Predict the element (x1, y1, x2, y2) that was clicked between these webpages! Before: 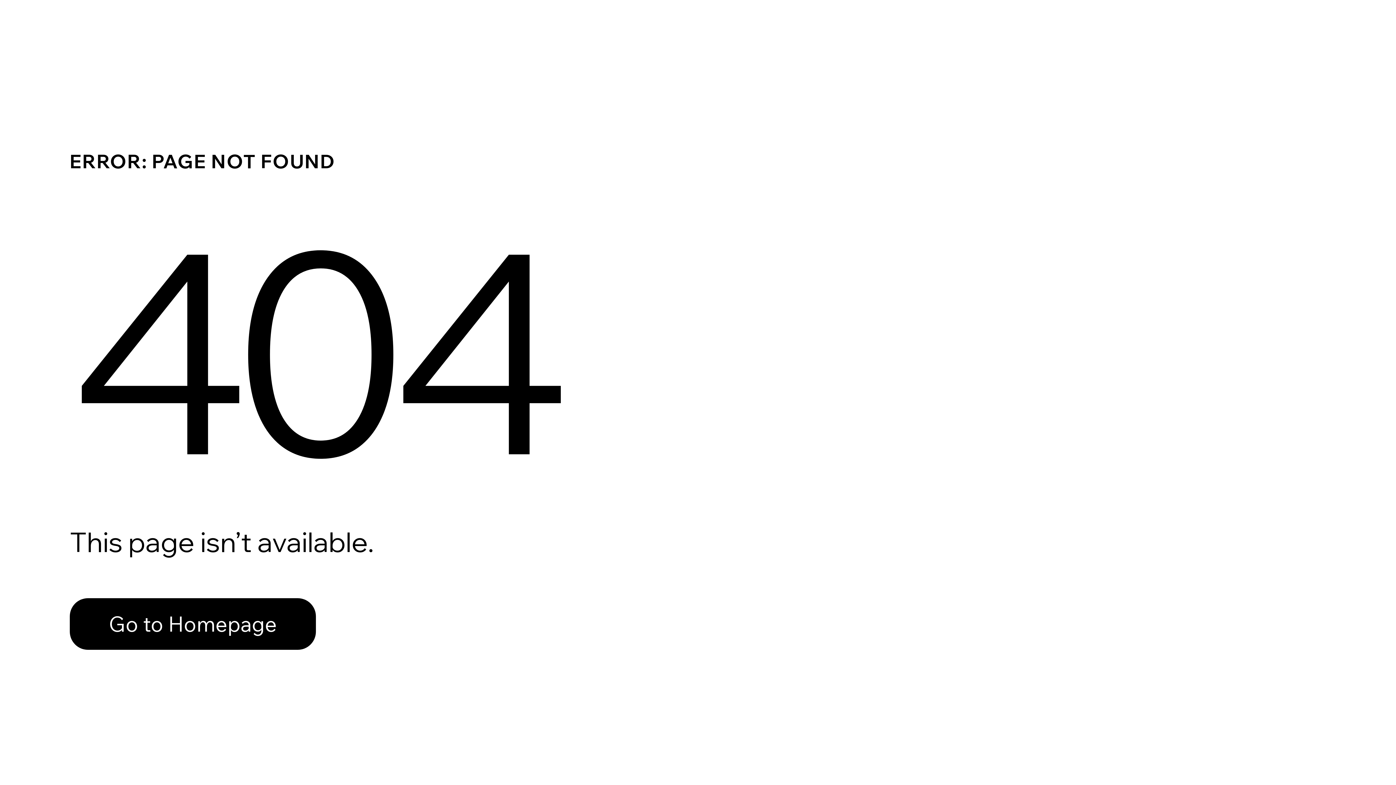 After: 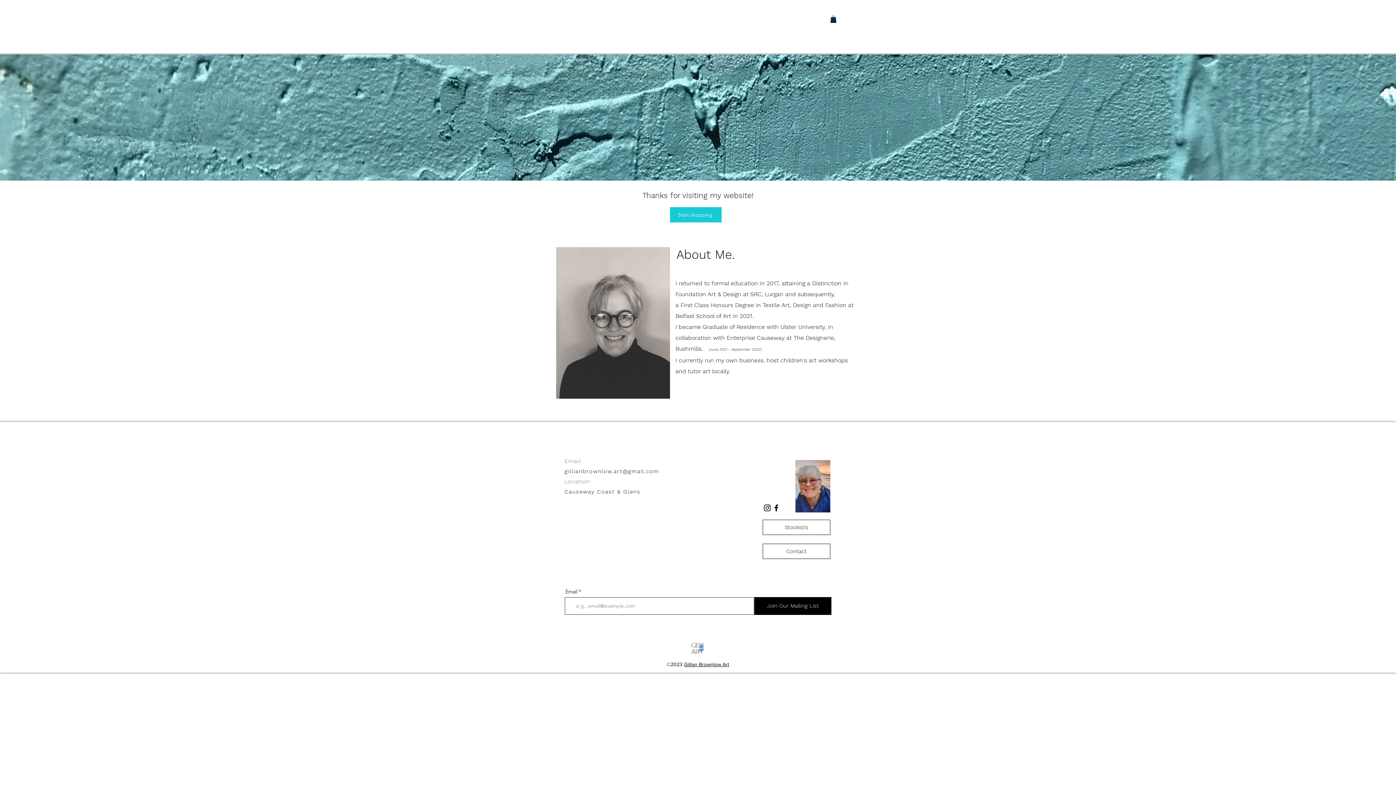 Action: bbox: (69, 582, 768, 659) label: Go to Homepage